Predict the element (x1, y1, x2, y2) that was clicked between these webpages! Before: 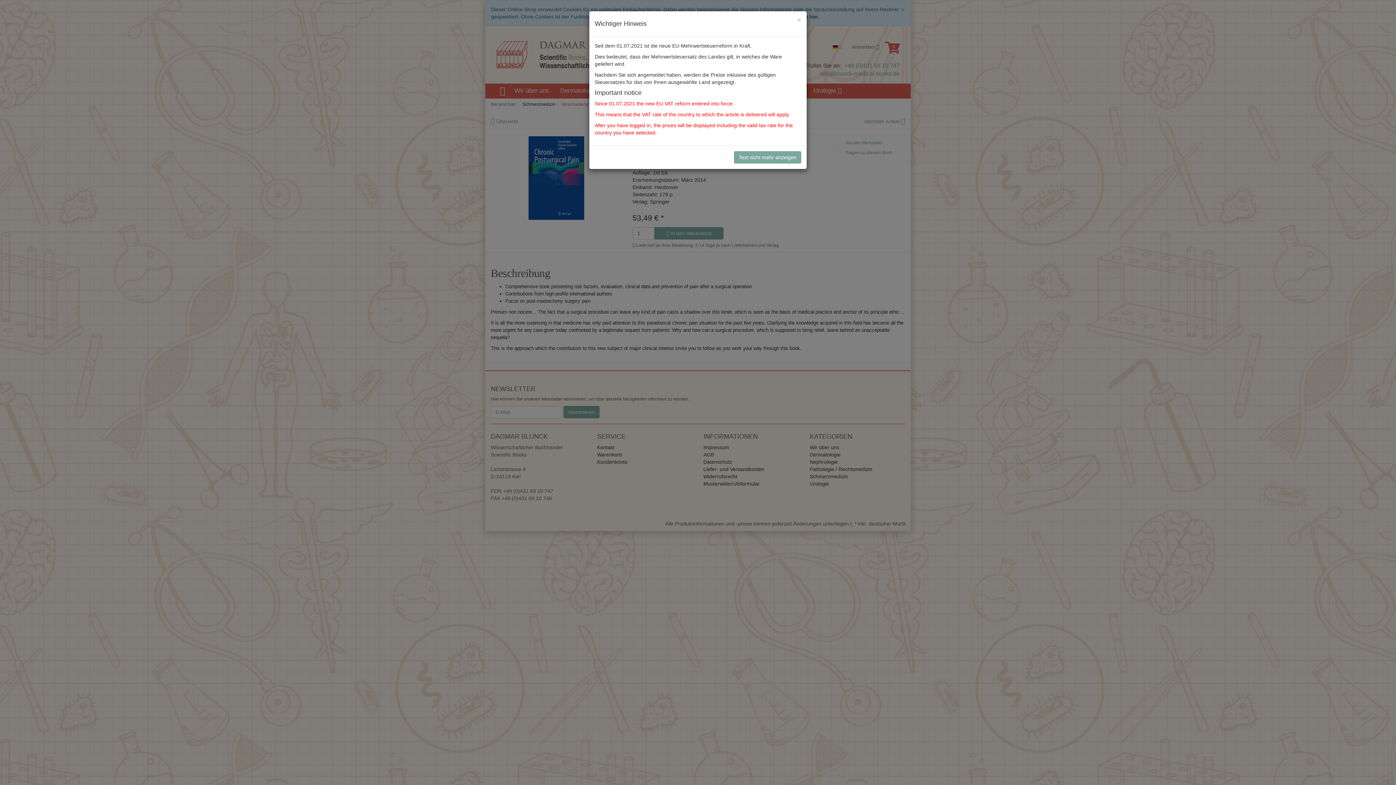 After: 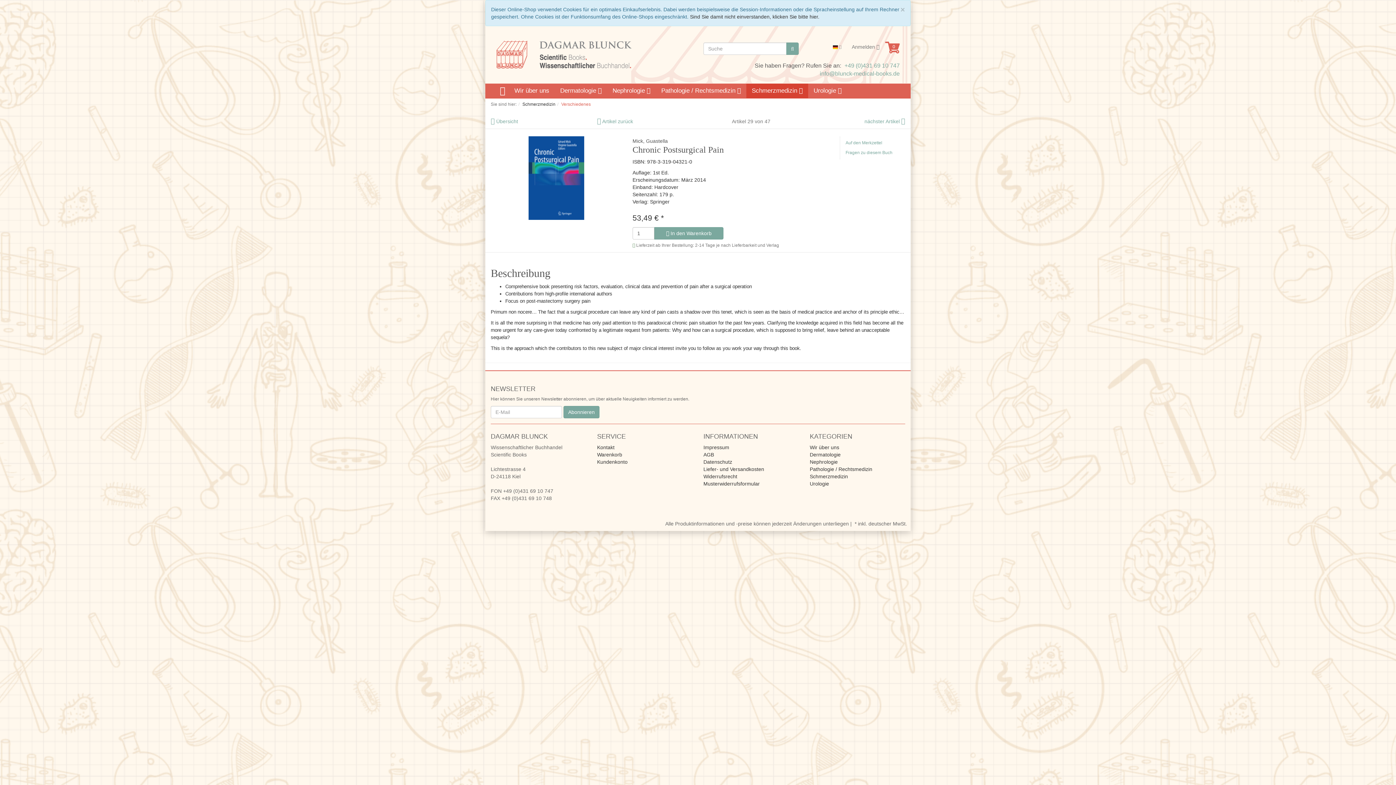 Action: bbox: (734, 151, 801, 163) label: Close